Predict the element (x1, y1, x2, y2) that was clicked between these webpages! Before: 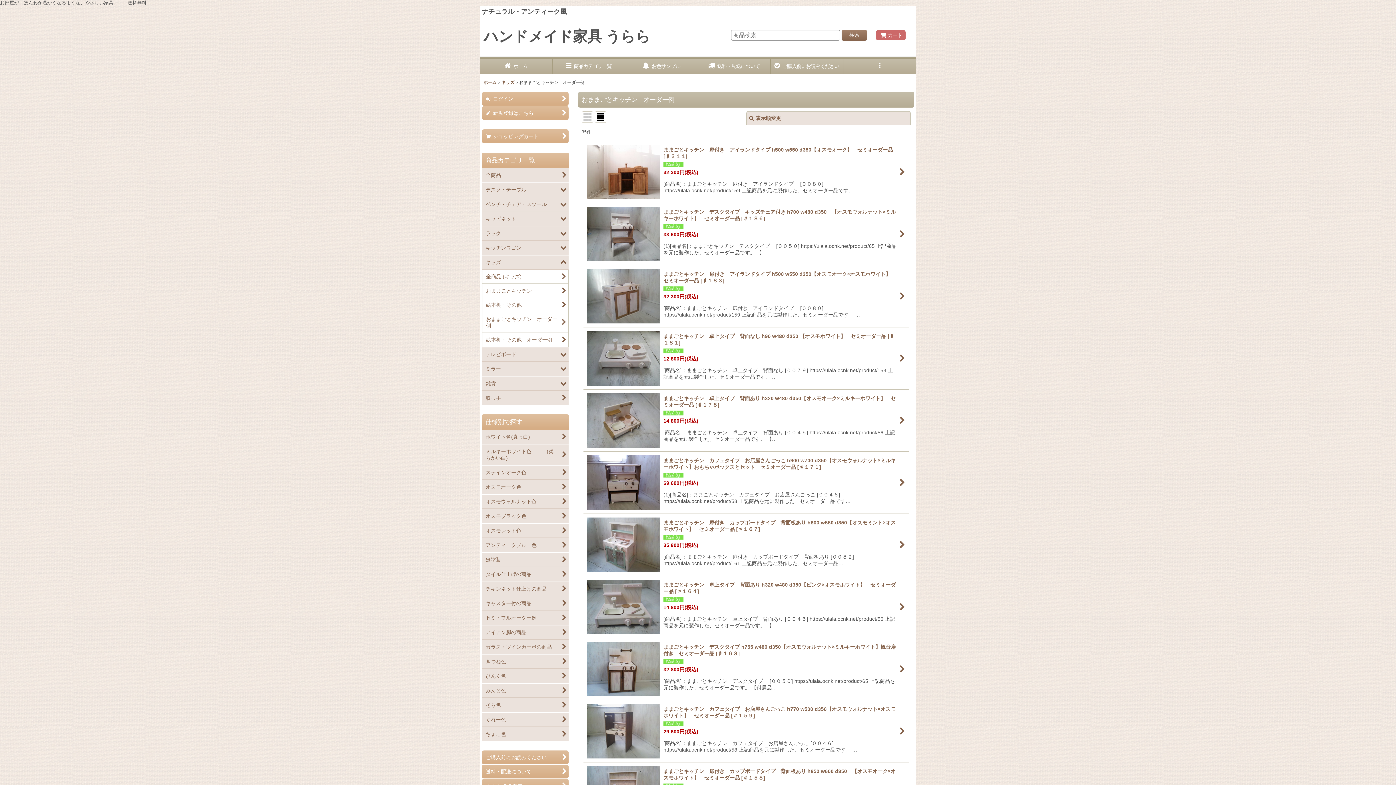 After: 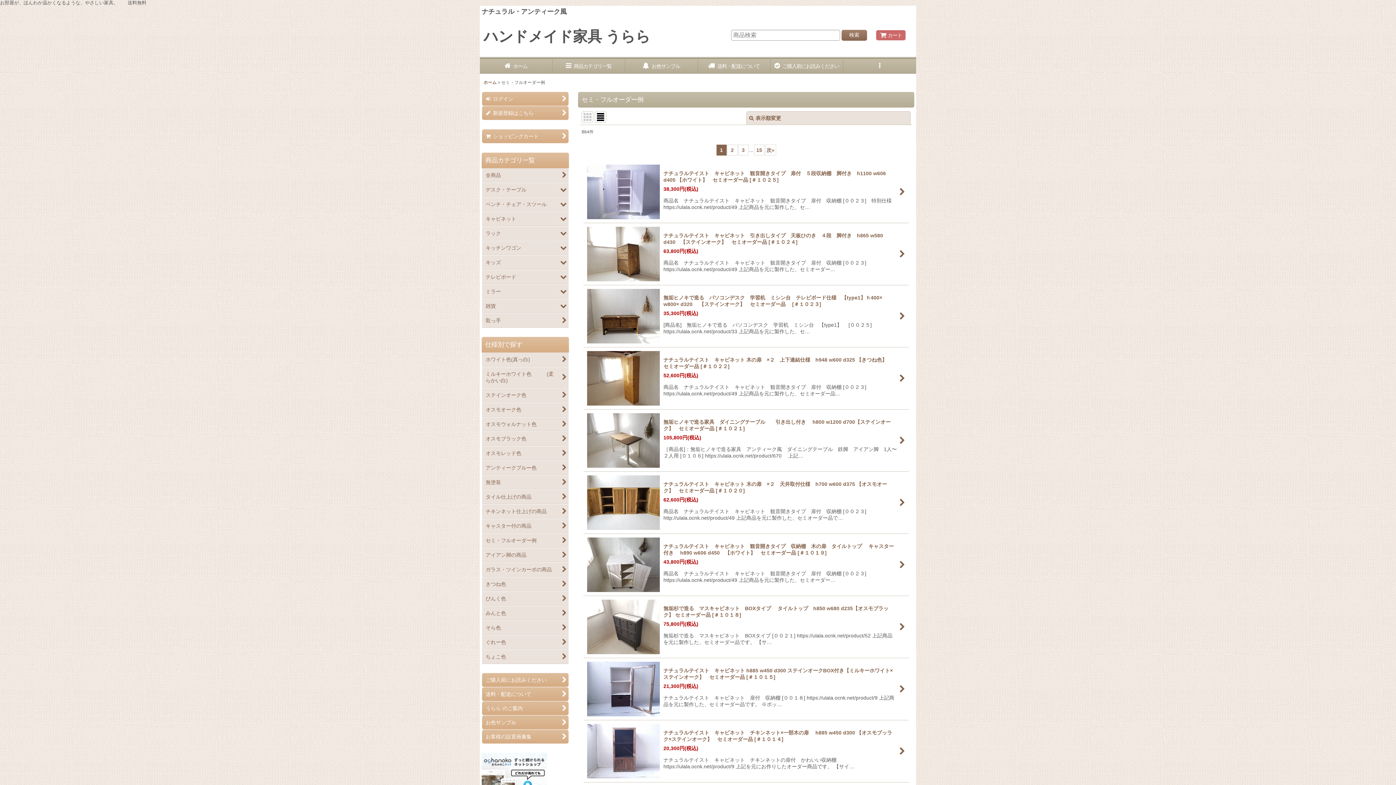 Action: label: セミ・フルオーダー例 bbox: (482, 611, 568, 625)